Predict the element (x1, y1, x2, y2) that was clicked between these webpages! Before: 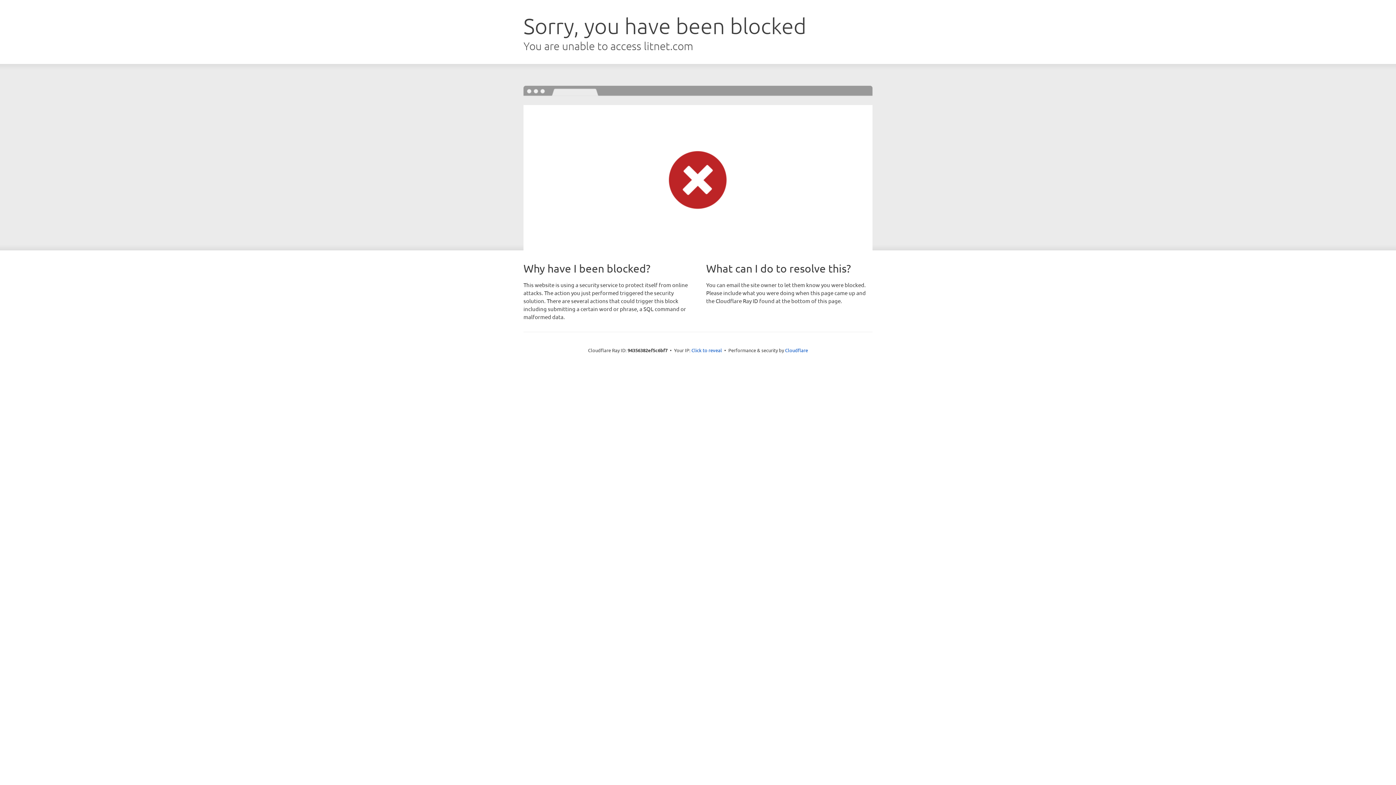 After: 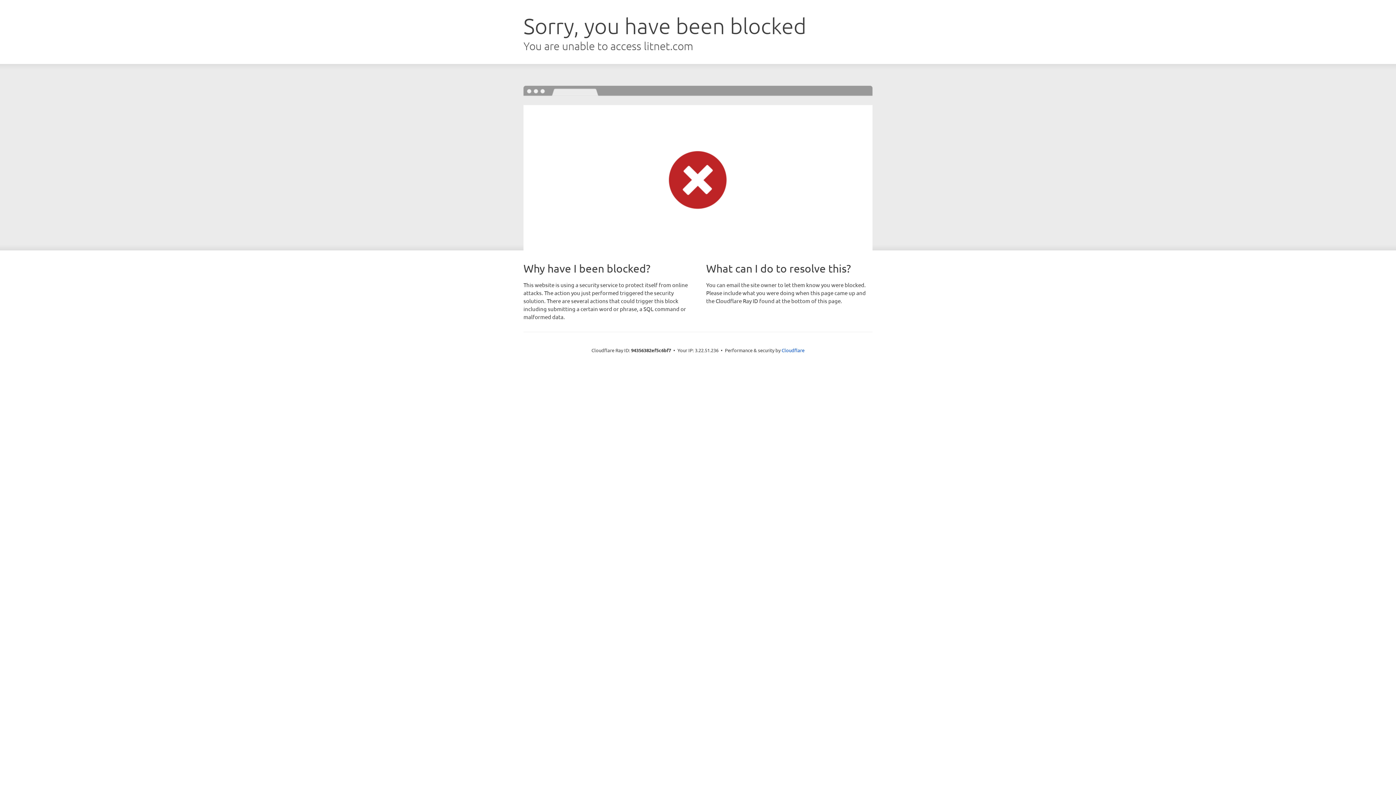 Action: bbox: (691, 346, 722, 353) label: Click to reveal